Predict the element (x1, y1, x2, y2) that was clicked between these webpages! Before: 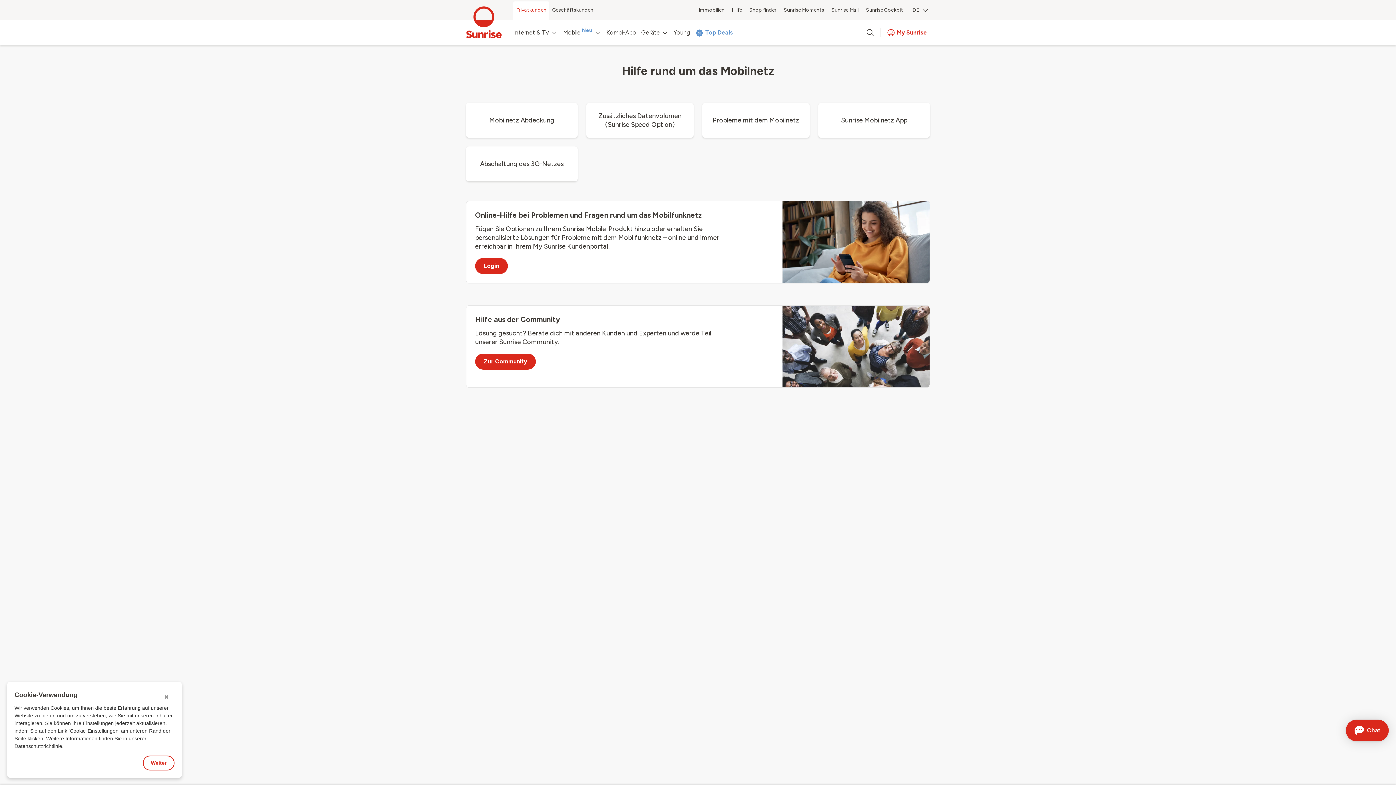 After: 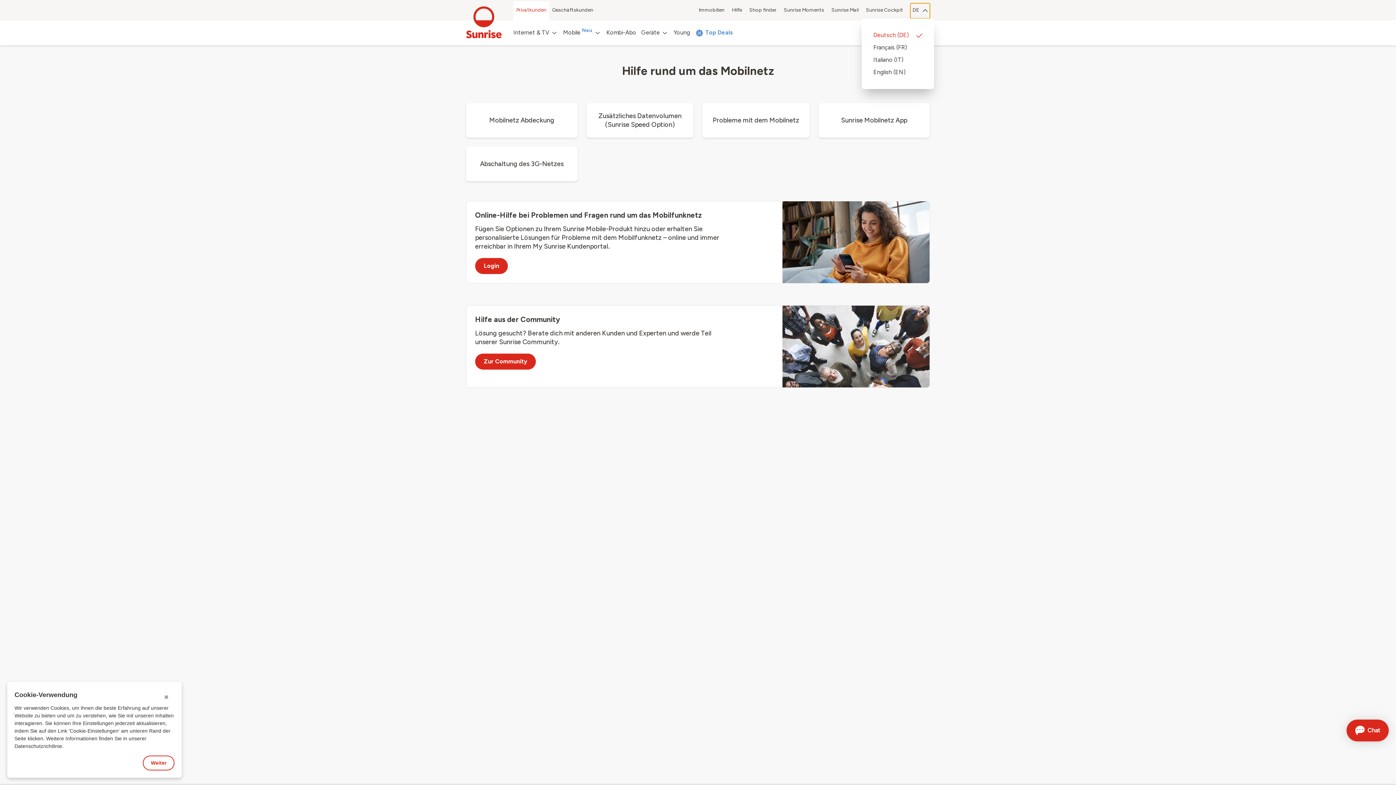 Action: label: DE bbox: (910, 3, 930, 18)